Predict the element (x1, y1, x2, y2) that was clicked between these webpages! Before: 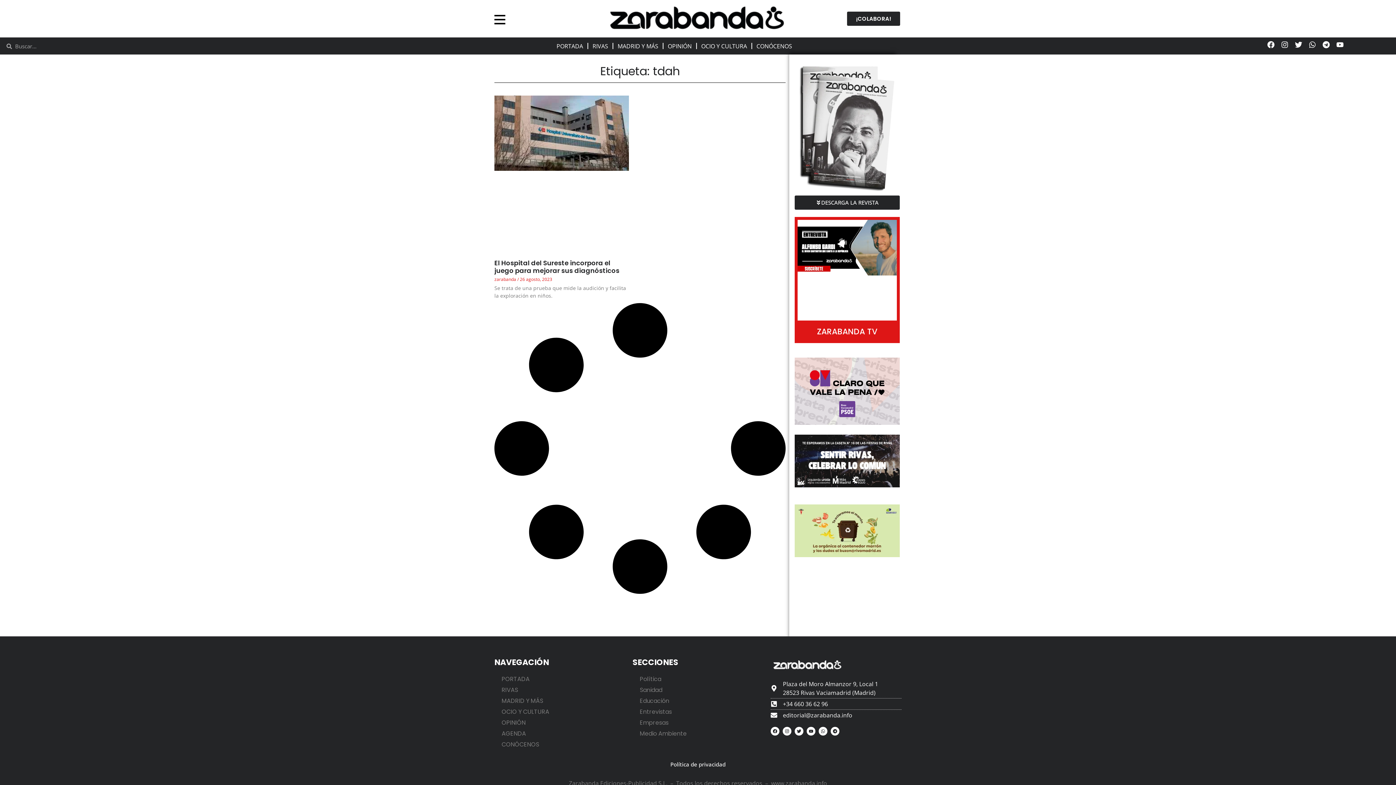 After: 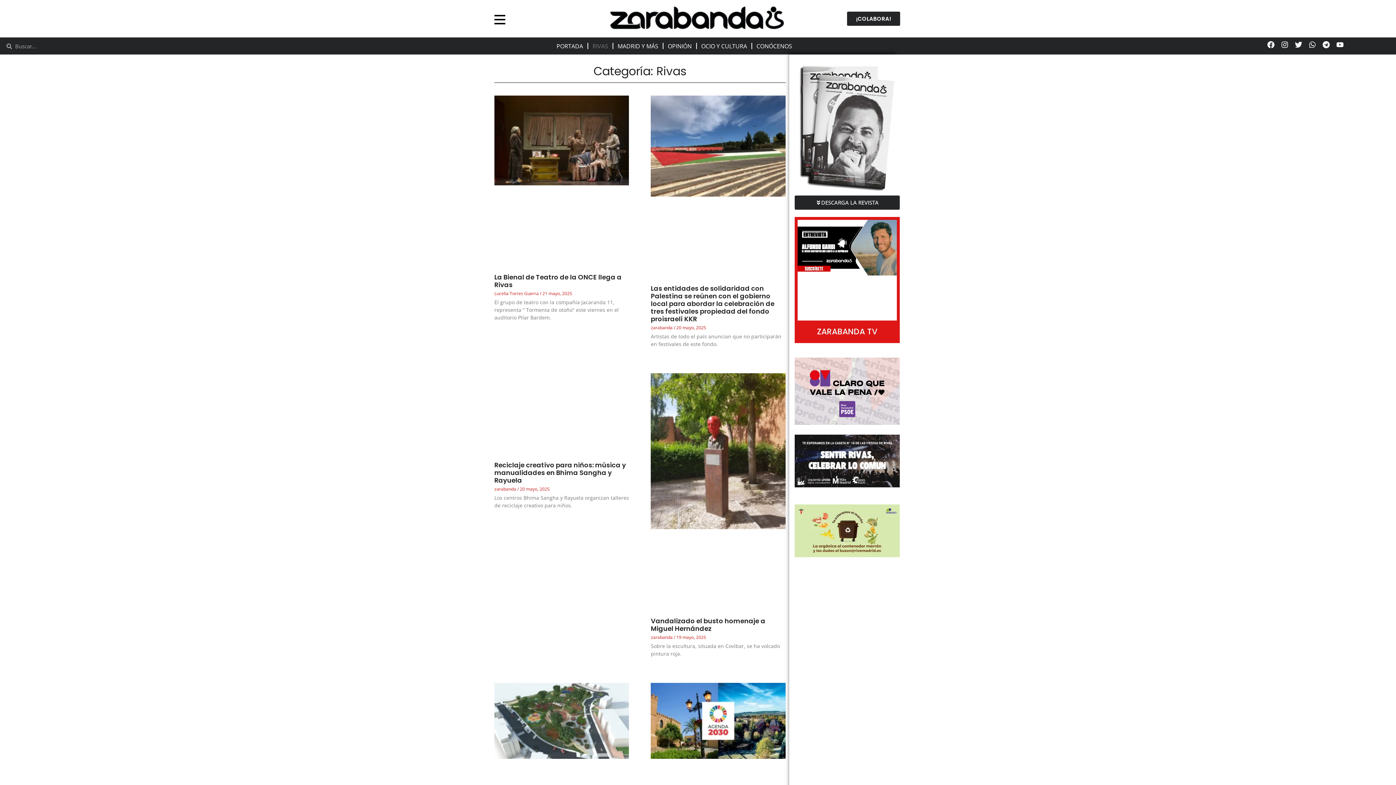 Action: bbox: (494, 685, 625, 696) label: RIVAS